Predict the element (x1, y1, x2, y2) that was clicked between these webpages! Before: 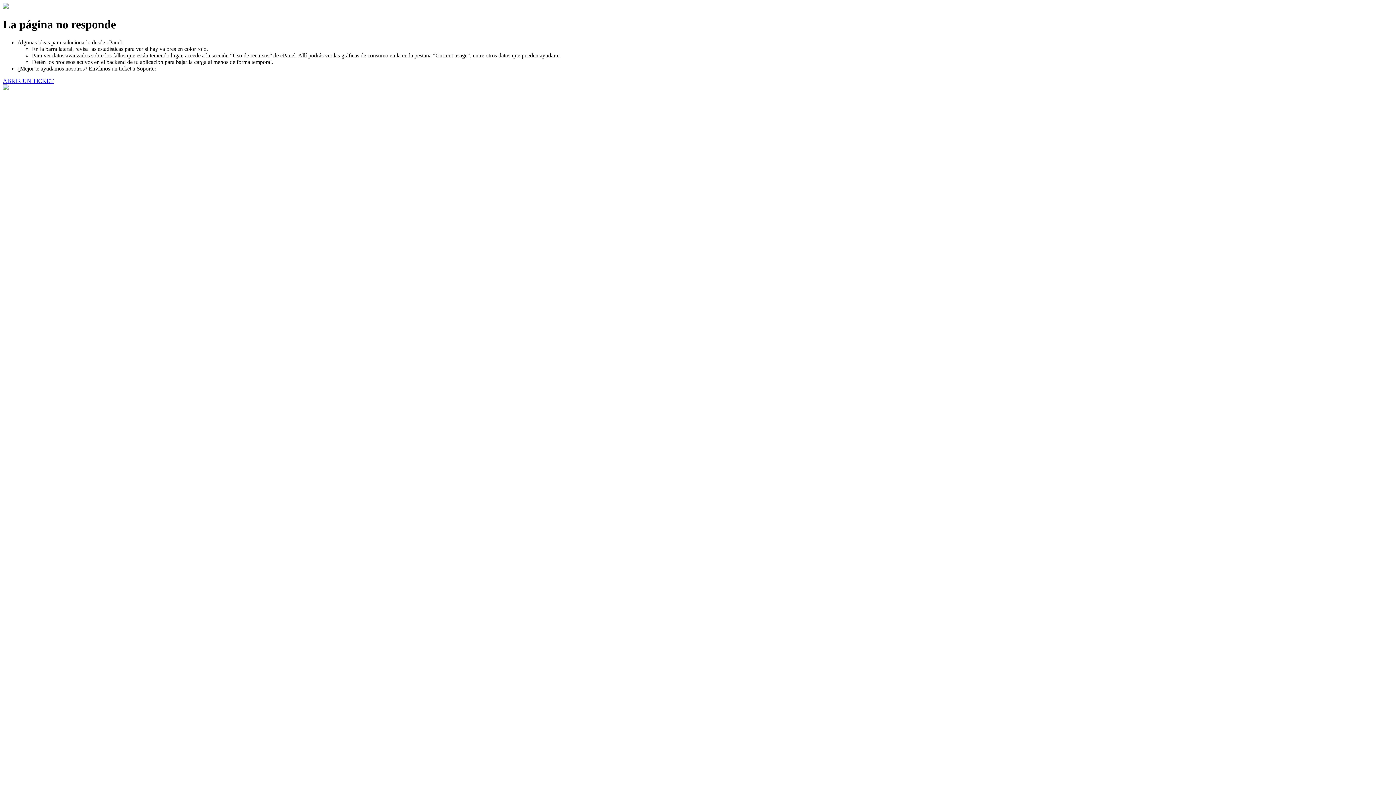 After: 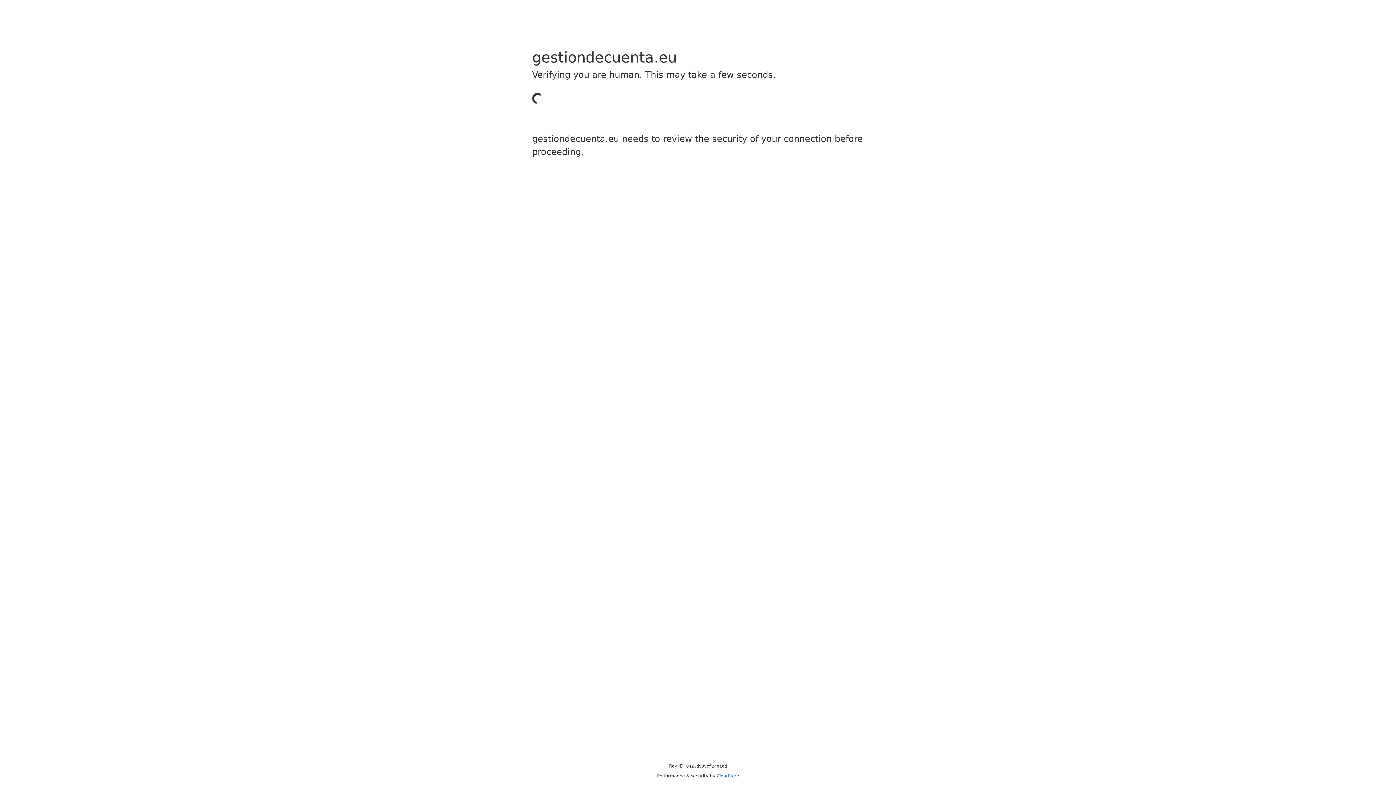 Action: label: ABRIR UN TICKET bbox: (2, 77, 53, 83)